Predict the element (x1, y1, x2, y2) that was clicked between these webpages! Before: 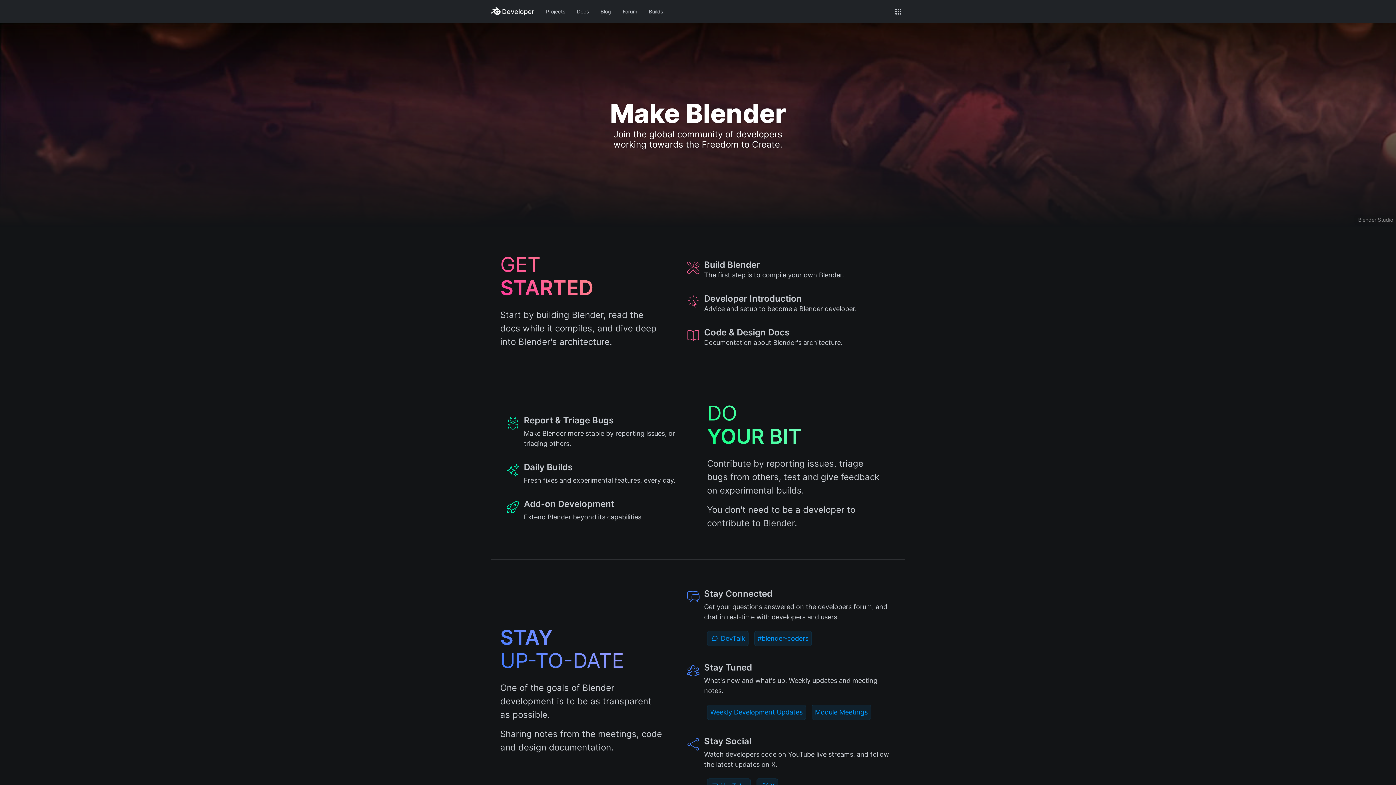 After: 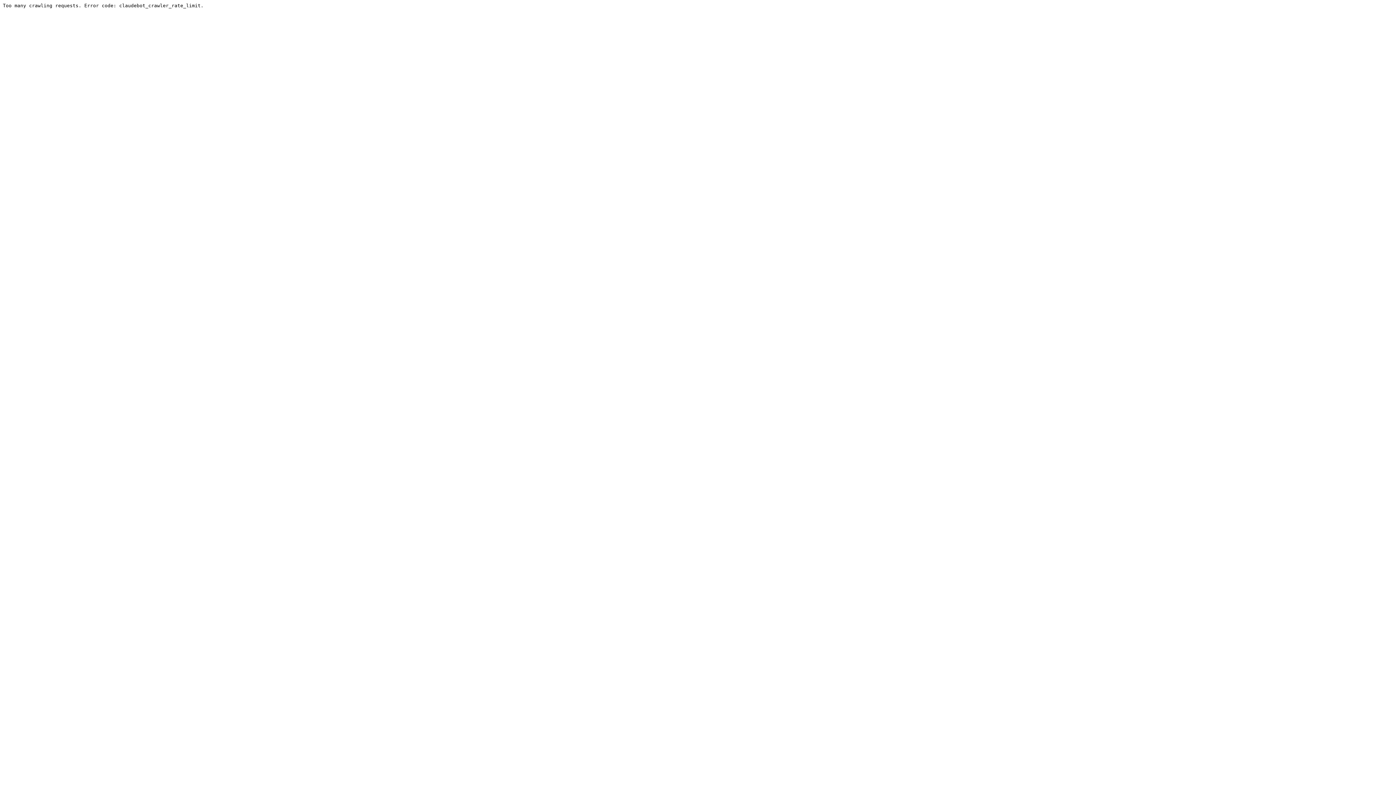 Action: bbox: (617, 6, 643, 17) label: Forum